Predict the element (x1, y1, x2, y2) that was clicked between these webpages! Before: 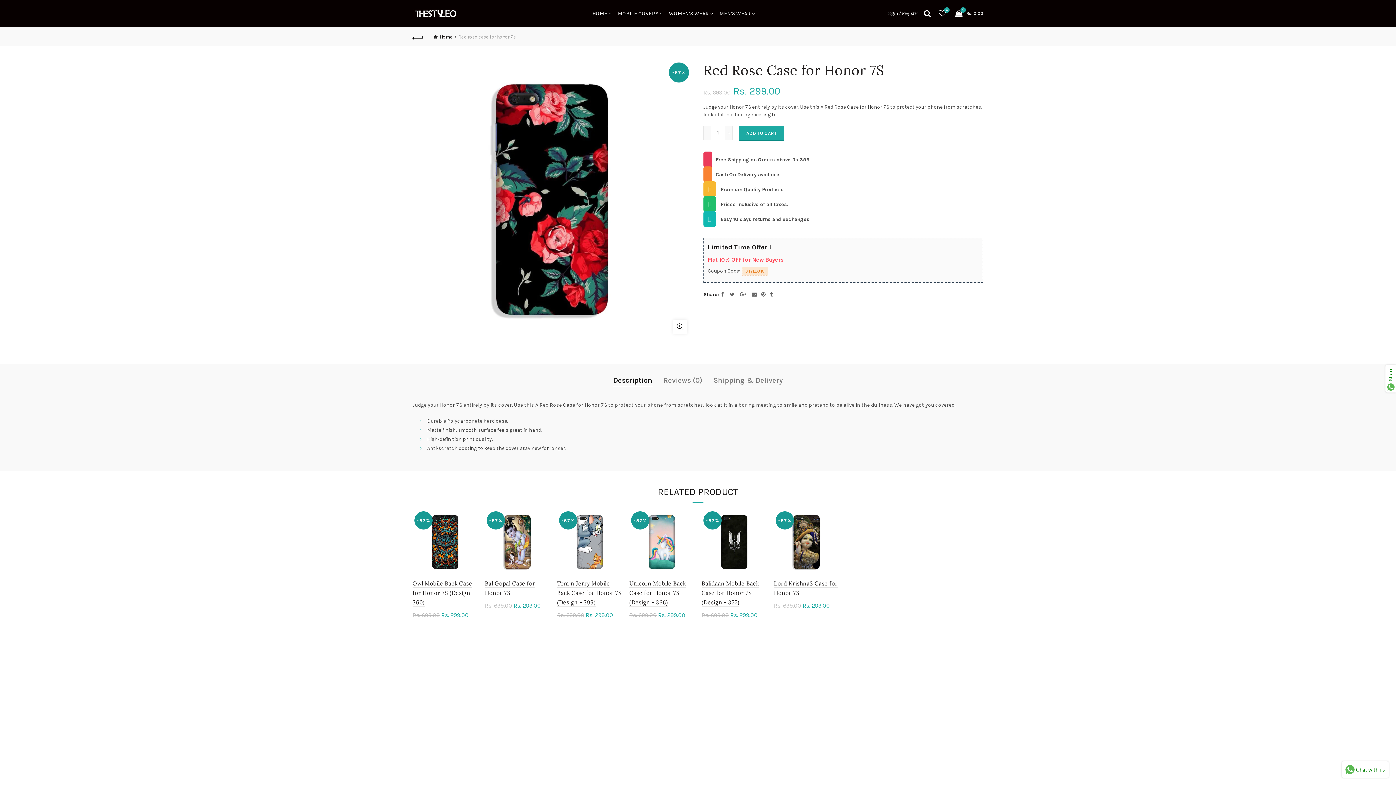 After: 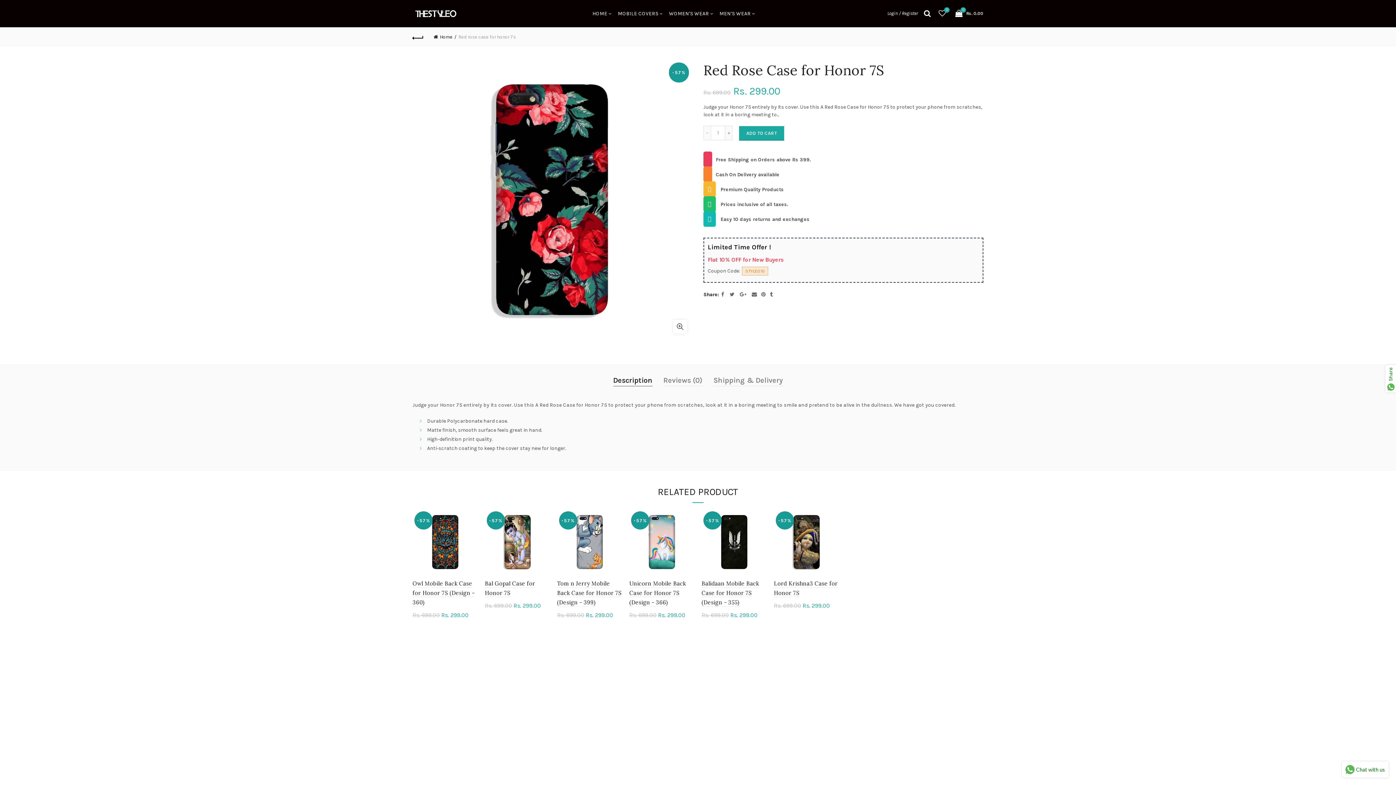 Action: label: MEN'S WEAR bbox: (715, 0, 755, 27)